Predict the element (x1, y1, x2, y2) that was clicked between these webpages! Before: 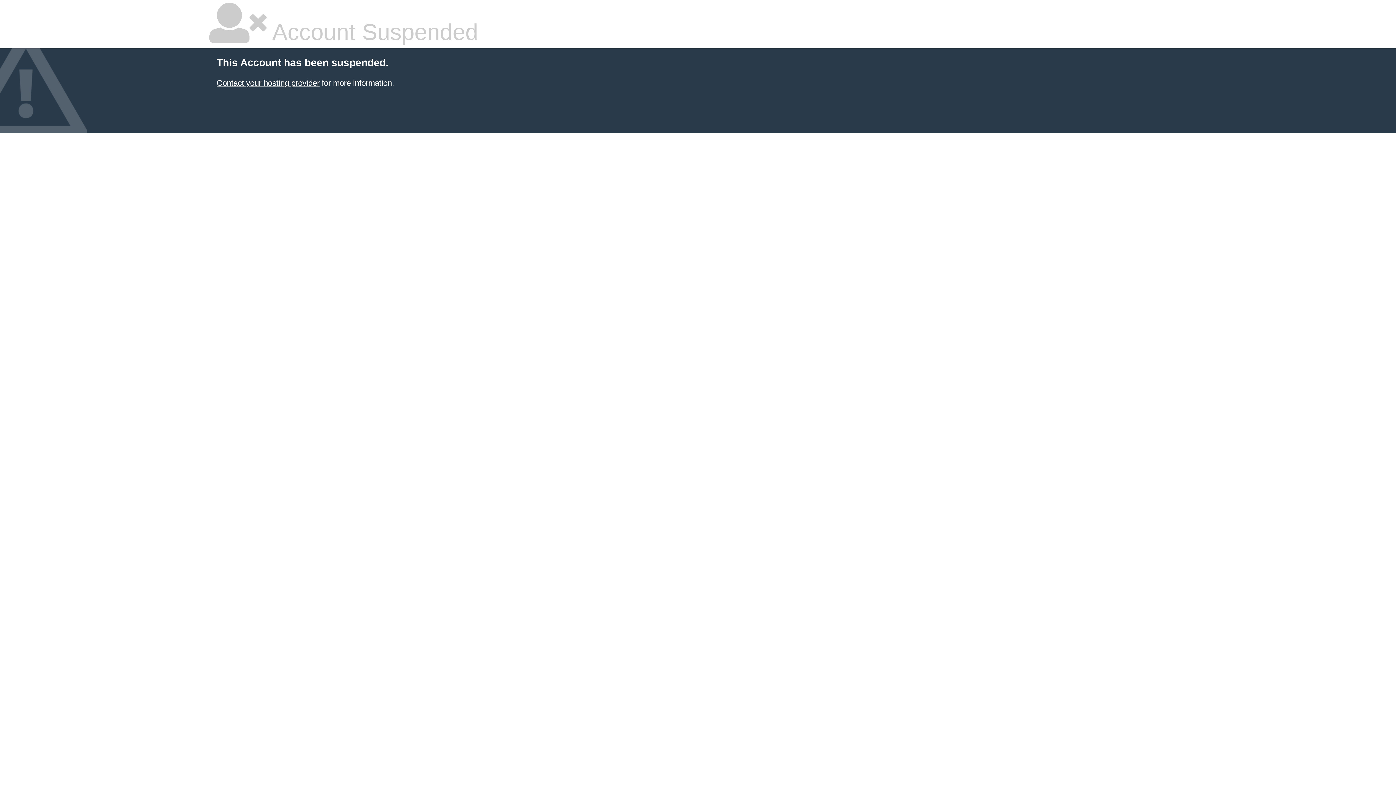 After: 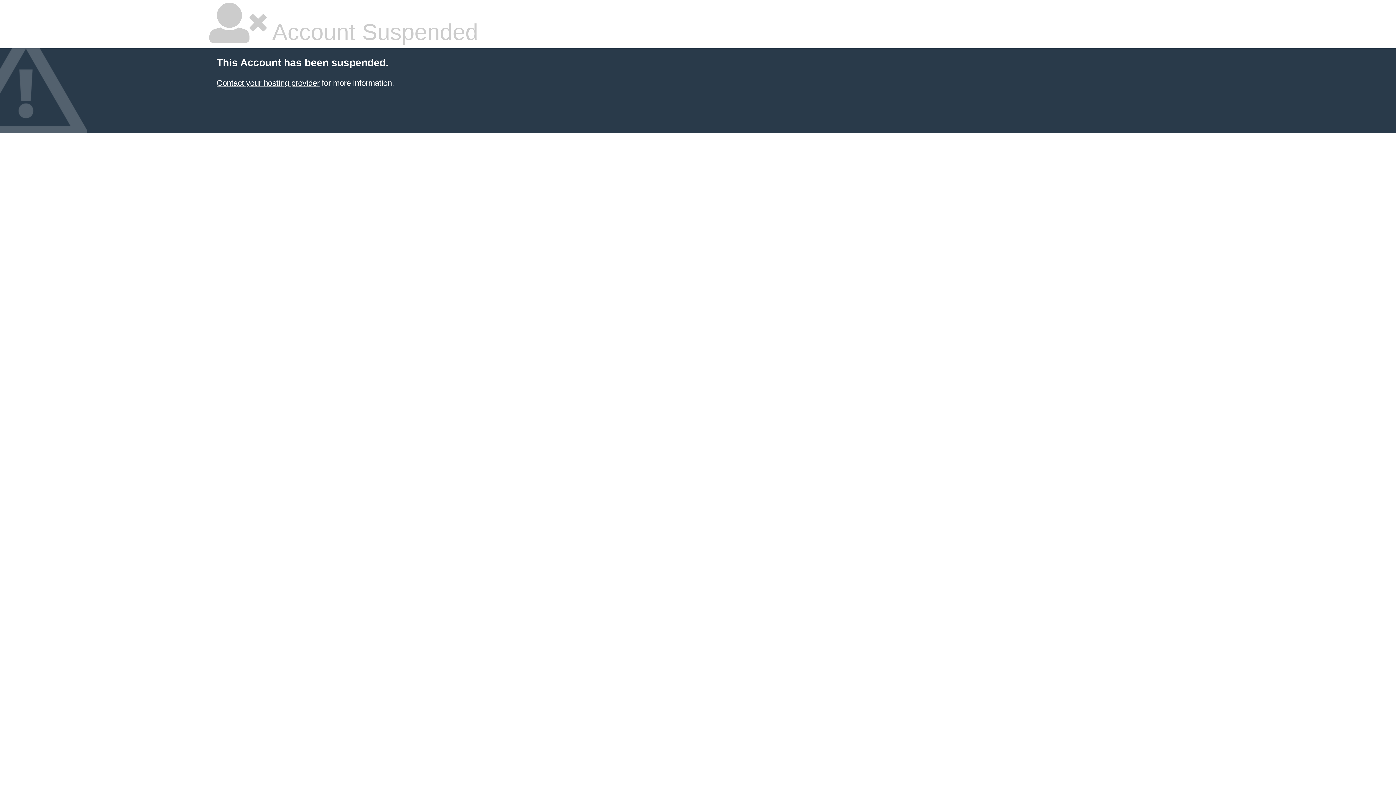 Action: label: Contact your hosting provider bbox: (216, 78, 319, 87)